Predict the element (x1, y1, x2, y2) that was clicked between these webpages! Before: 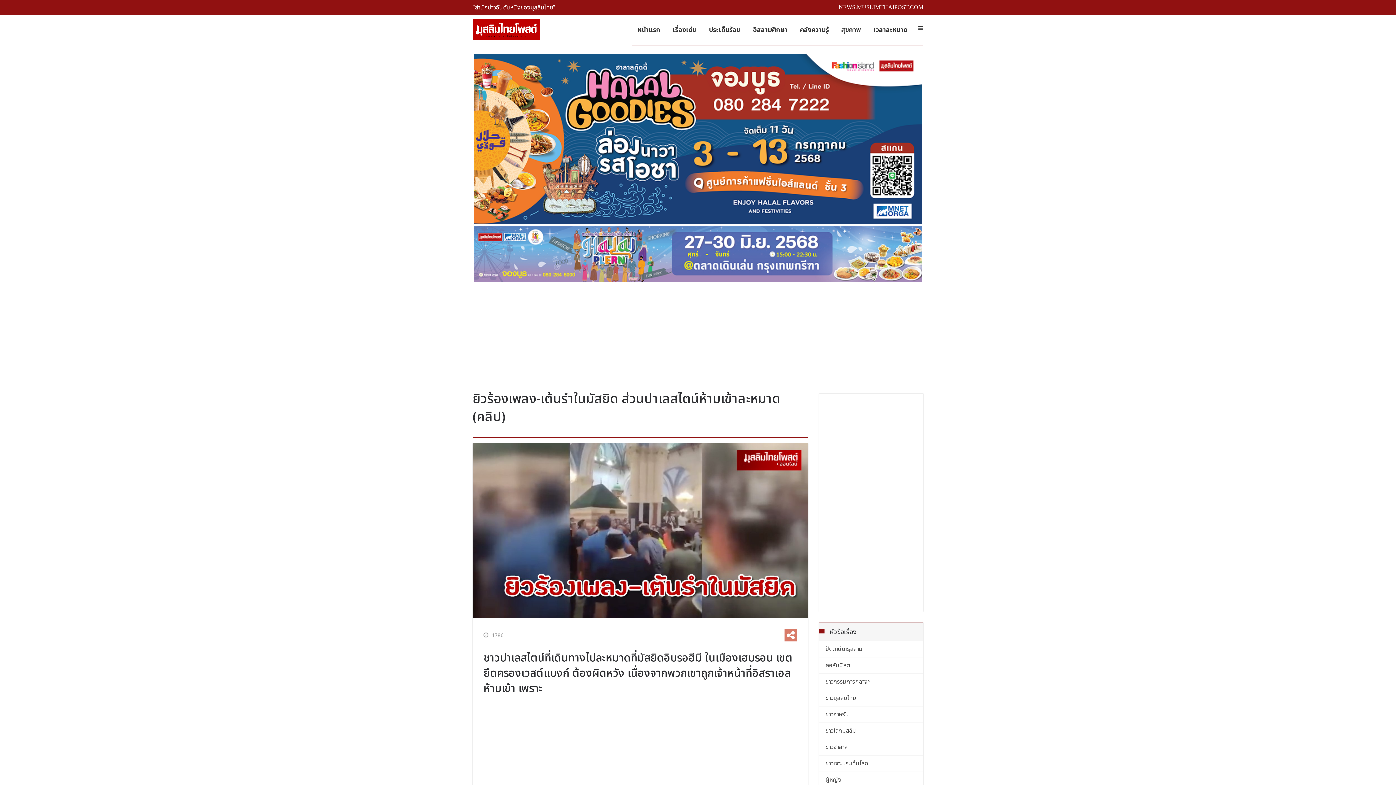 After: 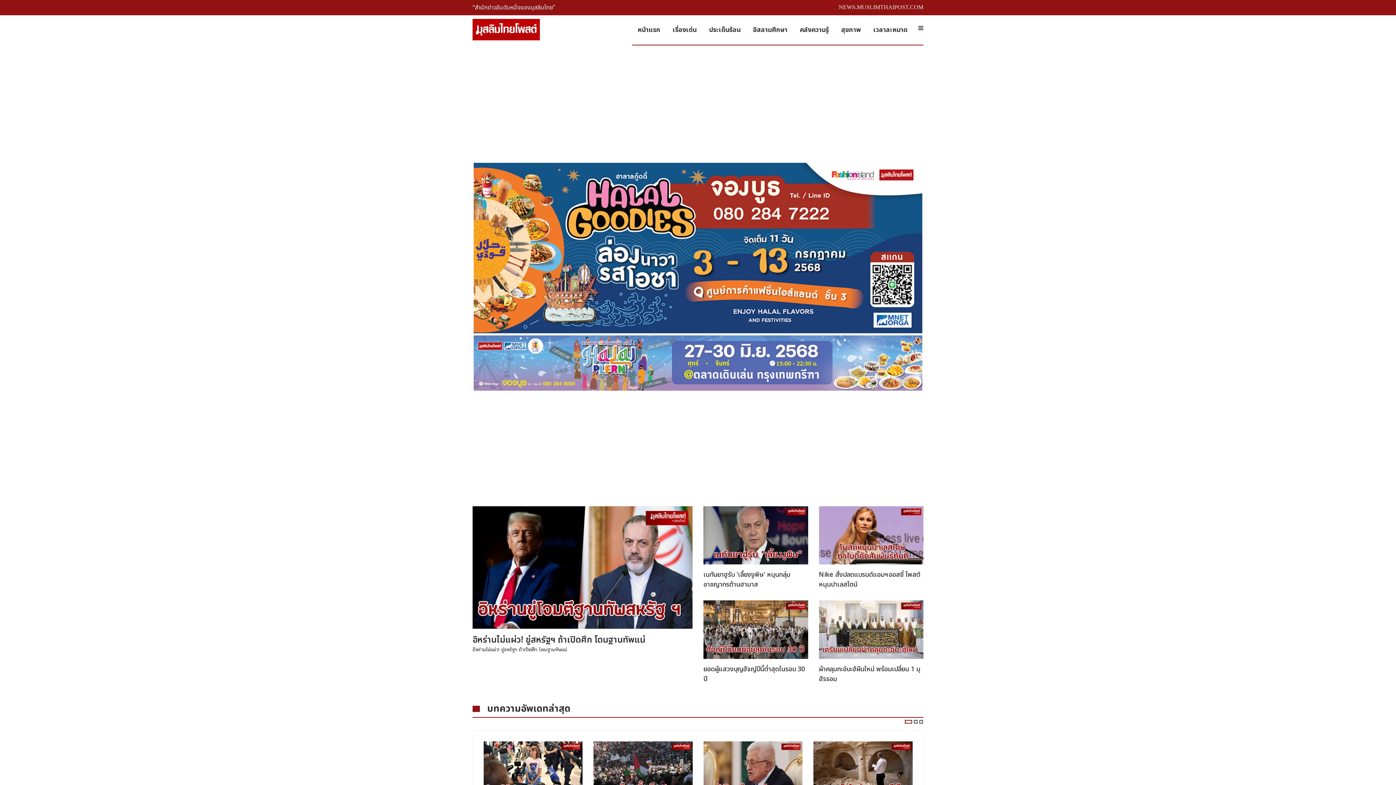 Action: label: เรื่องเด่น bbox: (667, 15, 702, 44)